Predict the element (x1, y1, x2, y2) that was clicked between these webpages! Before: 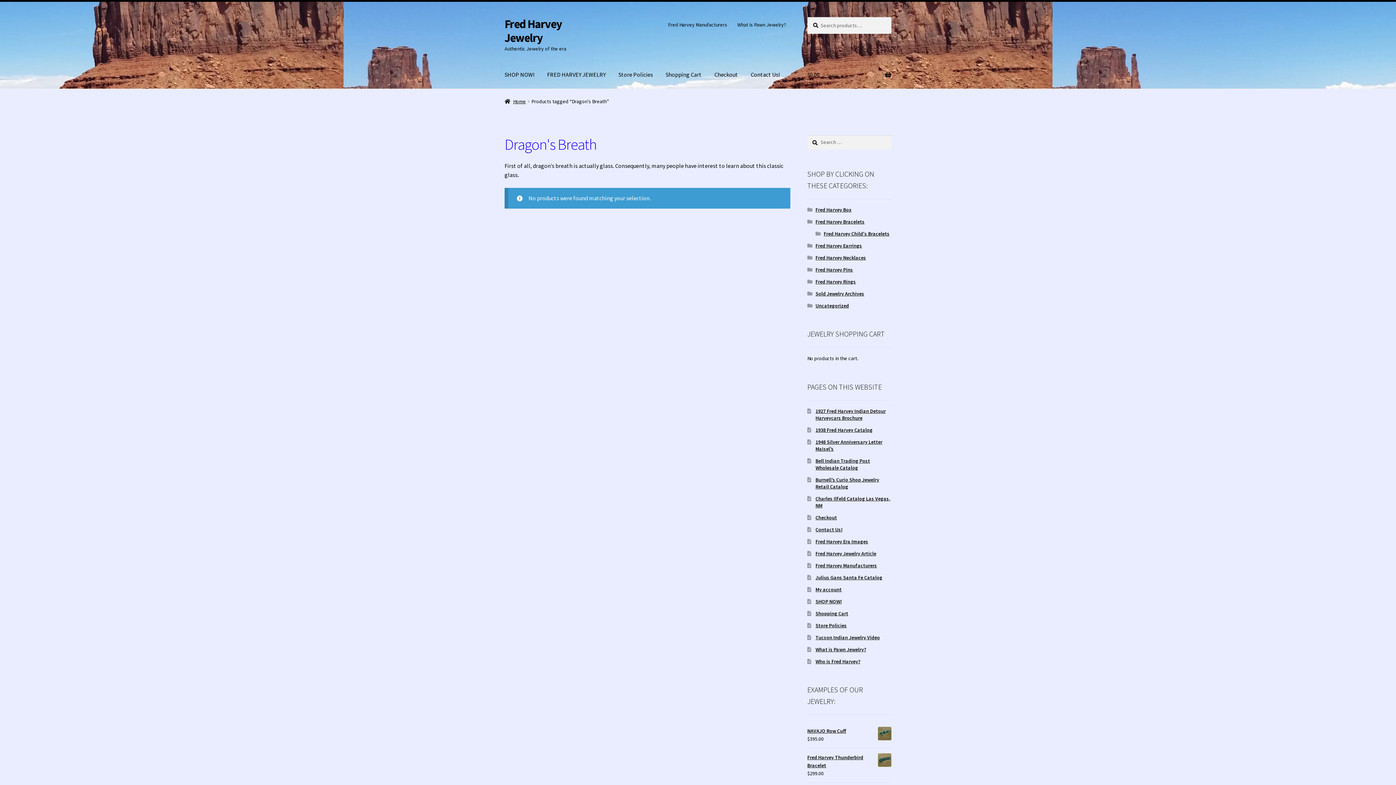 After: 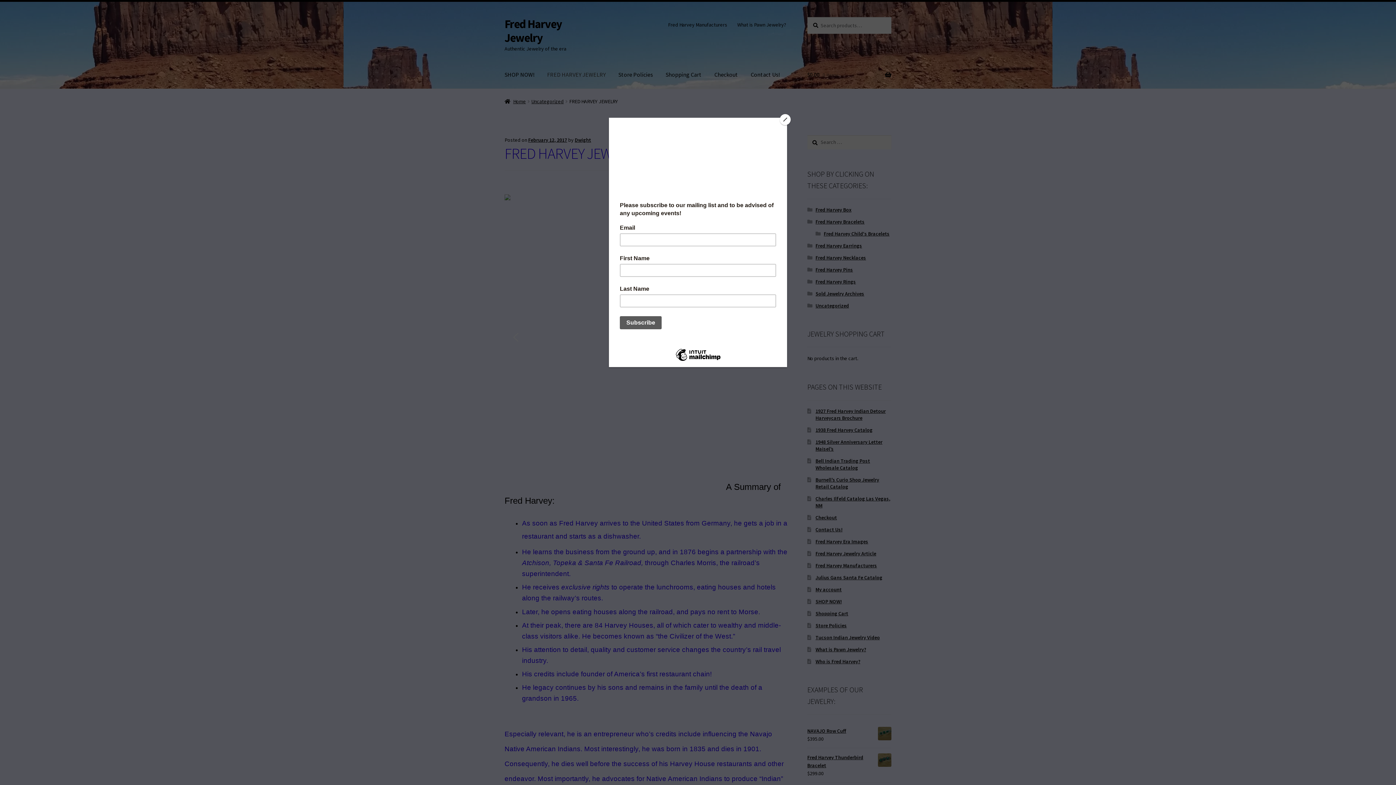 Action: label: FRED HARVEY JEWELRY bbox: (541, 60, 611, 88)